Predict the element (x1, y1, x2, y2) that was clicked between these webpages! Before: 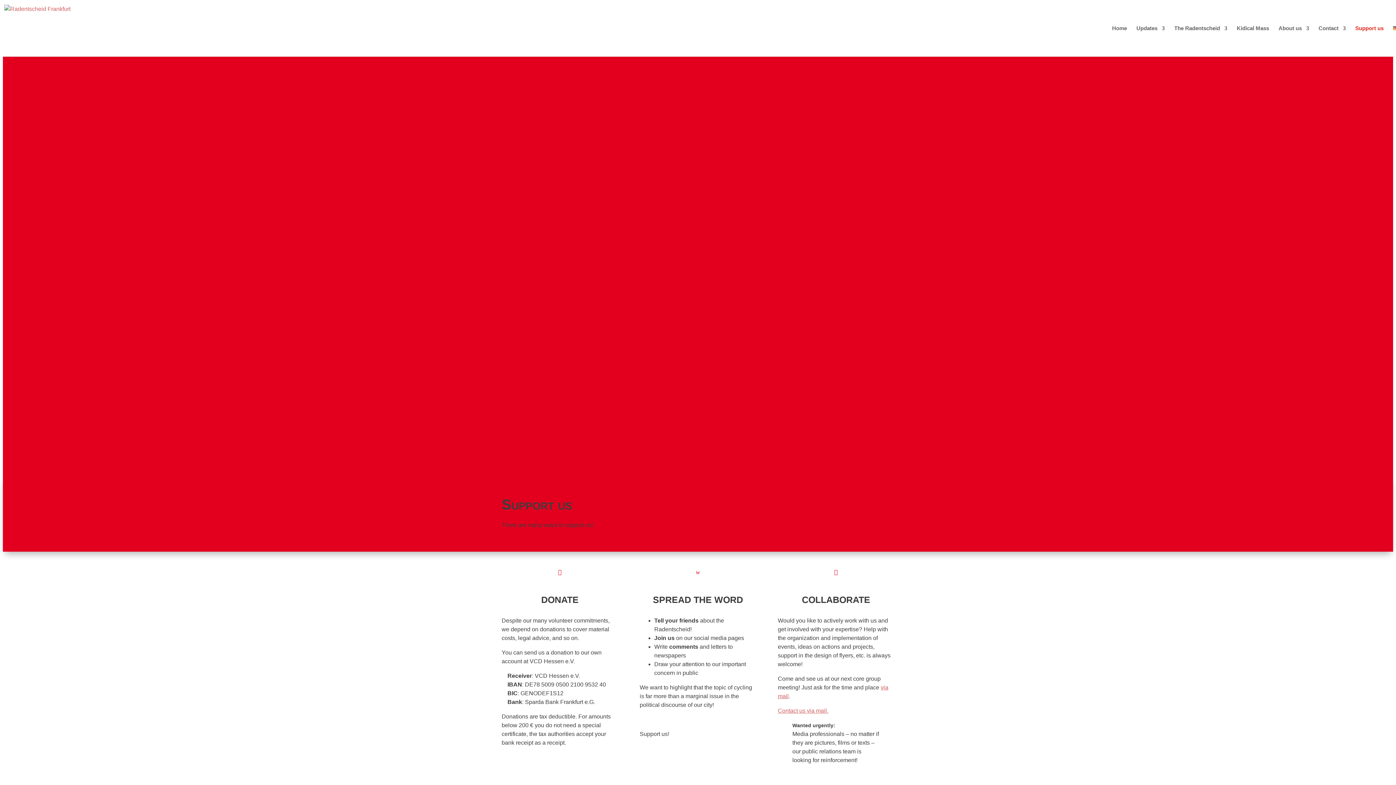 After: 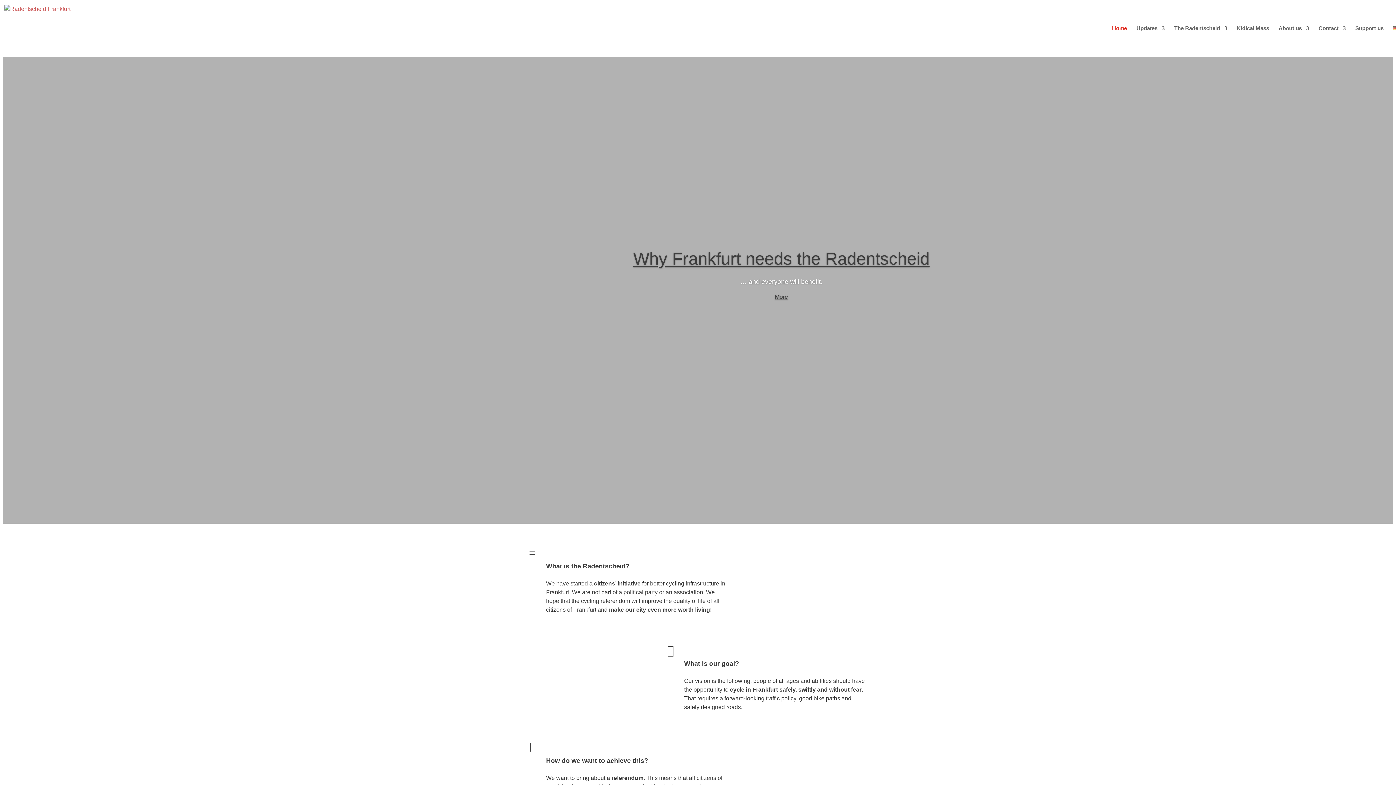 Action: bbox: (1112, 25, 1127, 50) label: Home